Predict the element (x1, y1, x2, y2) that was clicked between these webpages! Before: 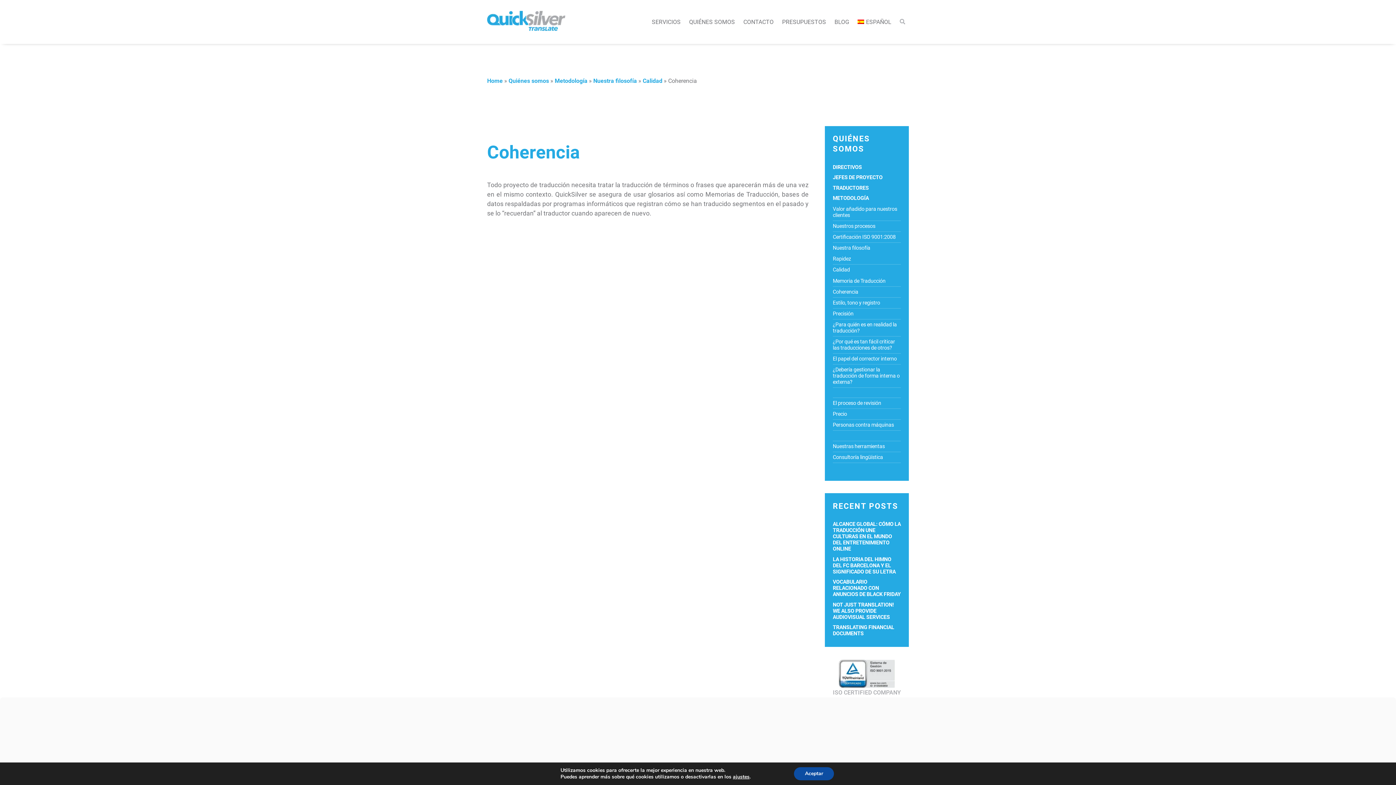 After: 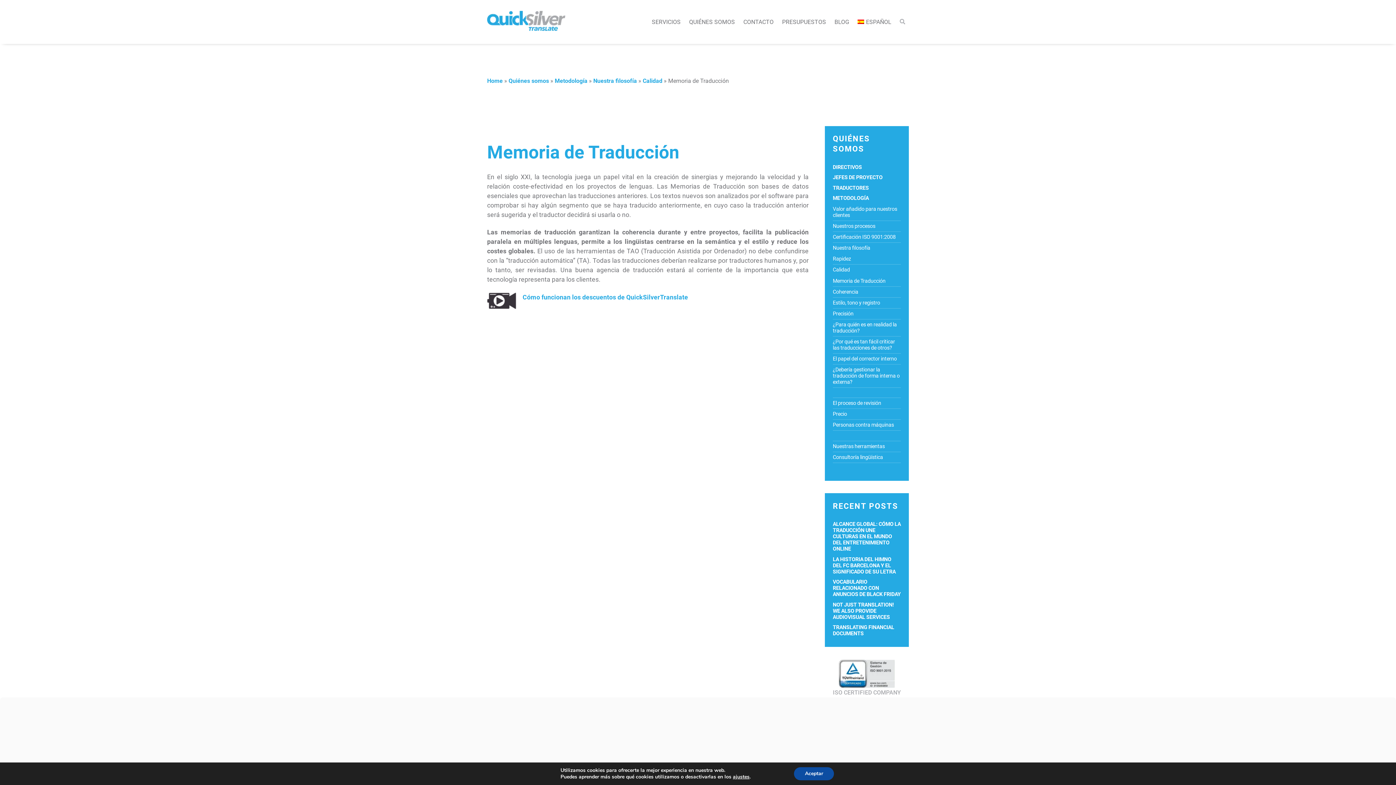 Action: label: Memoria de Traducción bbox: (833, 278, 885, 284)